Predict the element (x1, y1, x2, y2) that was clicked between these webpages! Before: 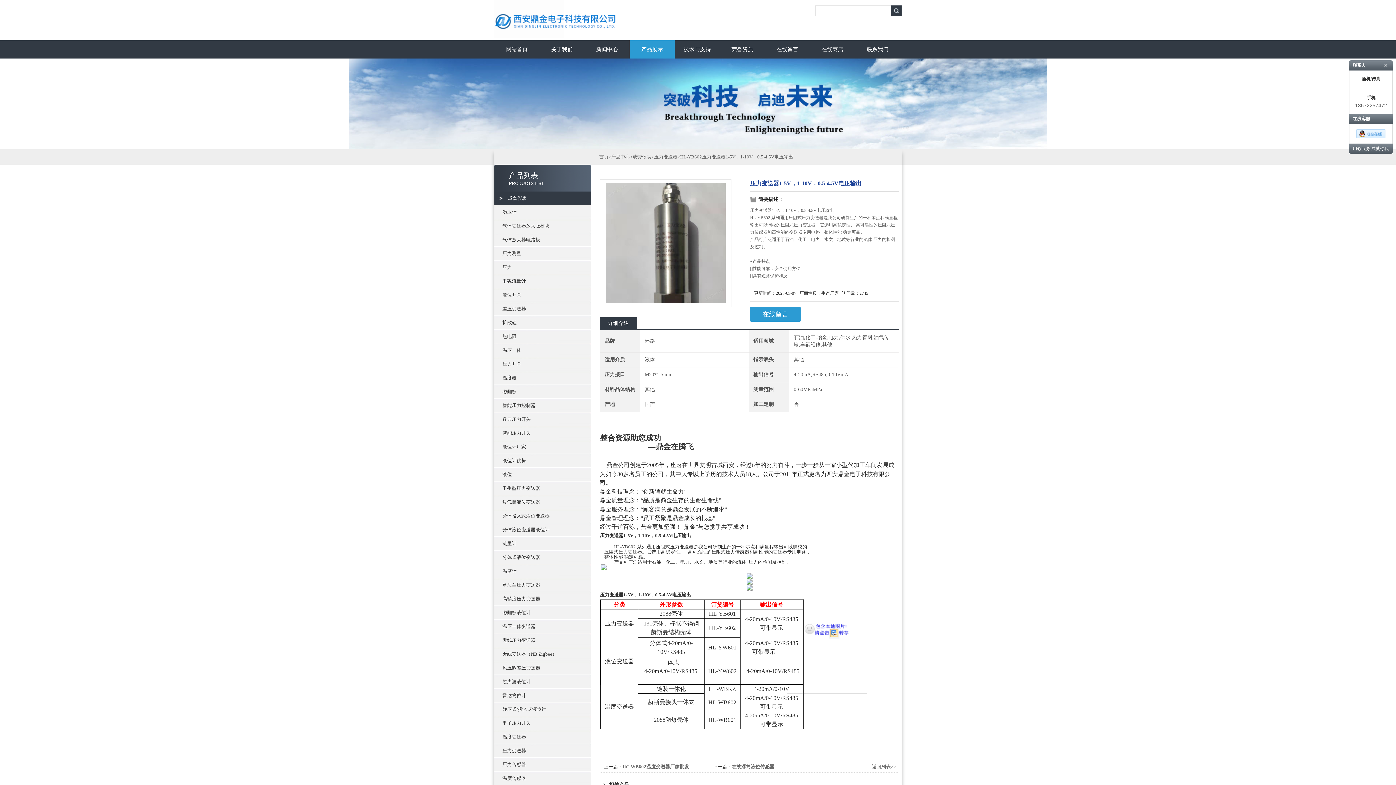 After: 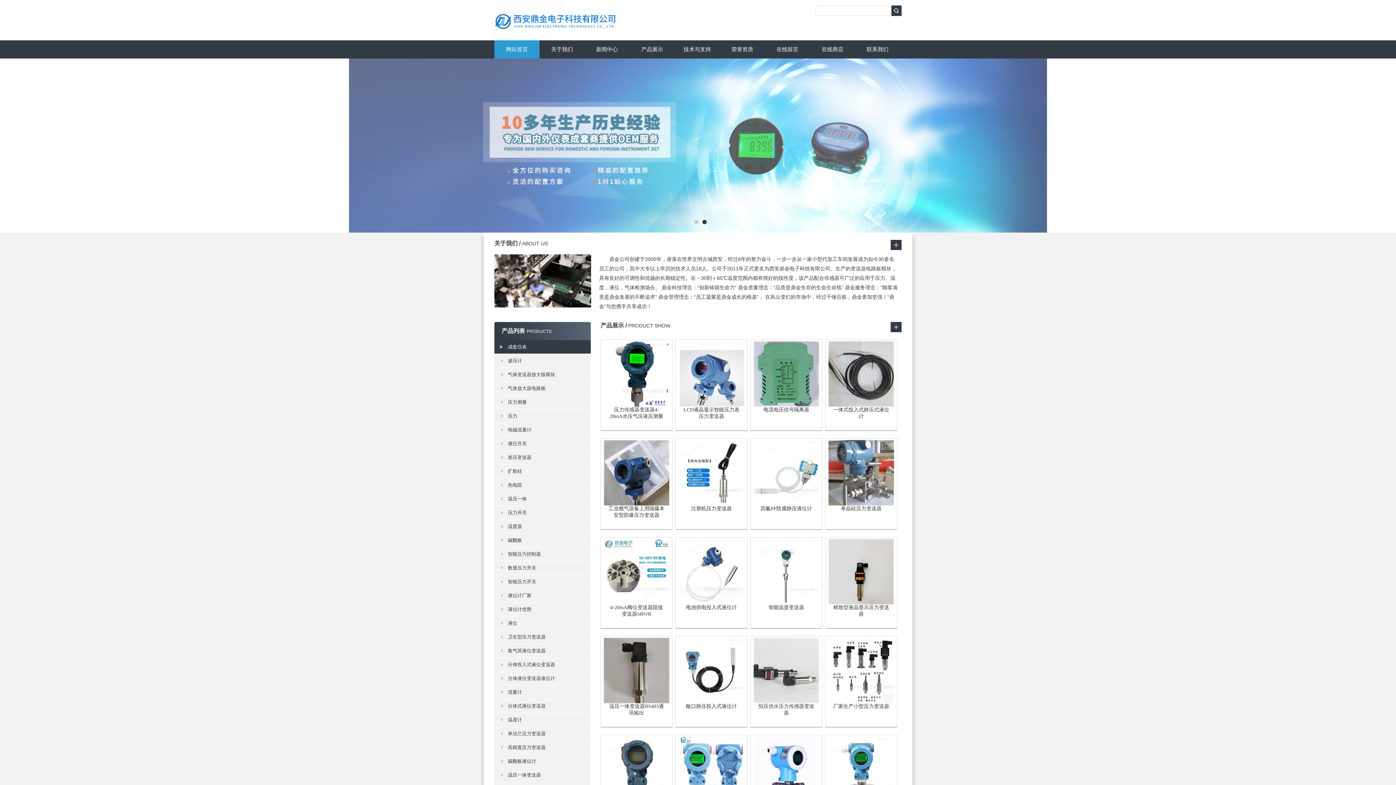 Action: bbox: (494, 33, 687, 38)